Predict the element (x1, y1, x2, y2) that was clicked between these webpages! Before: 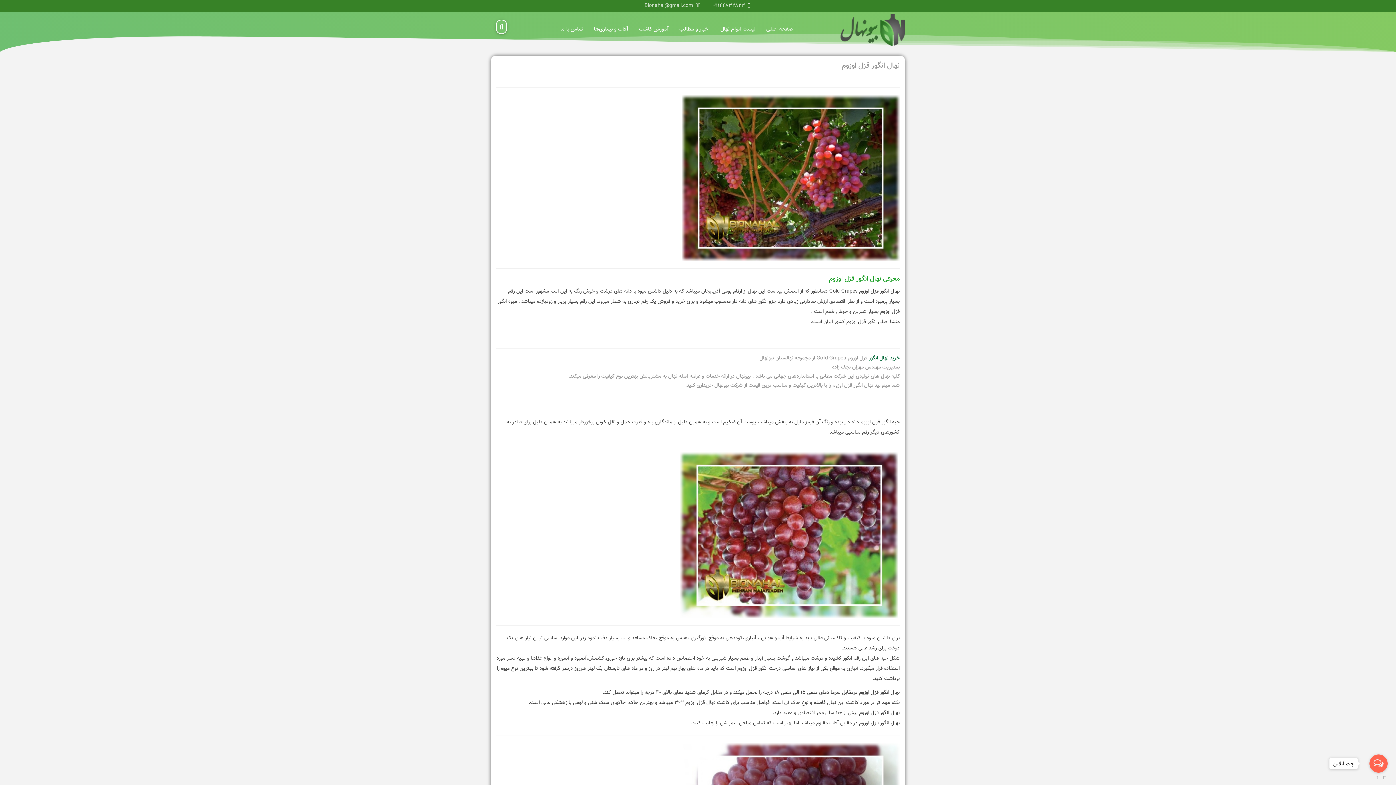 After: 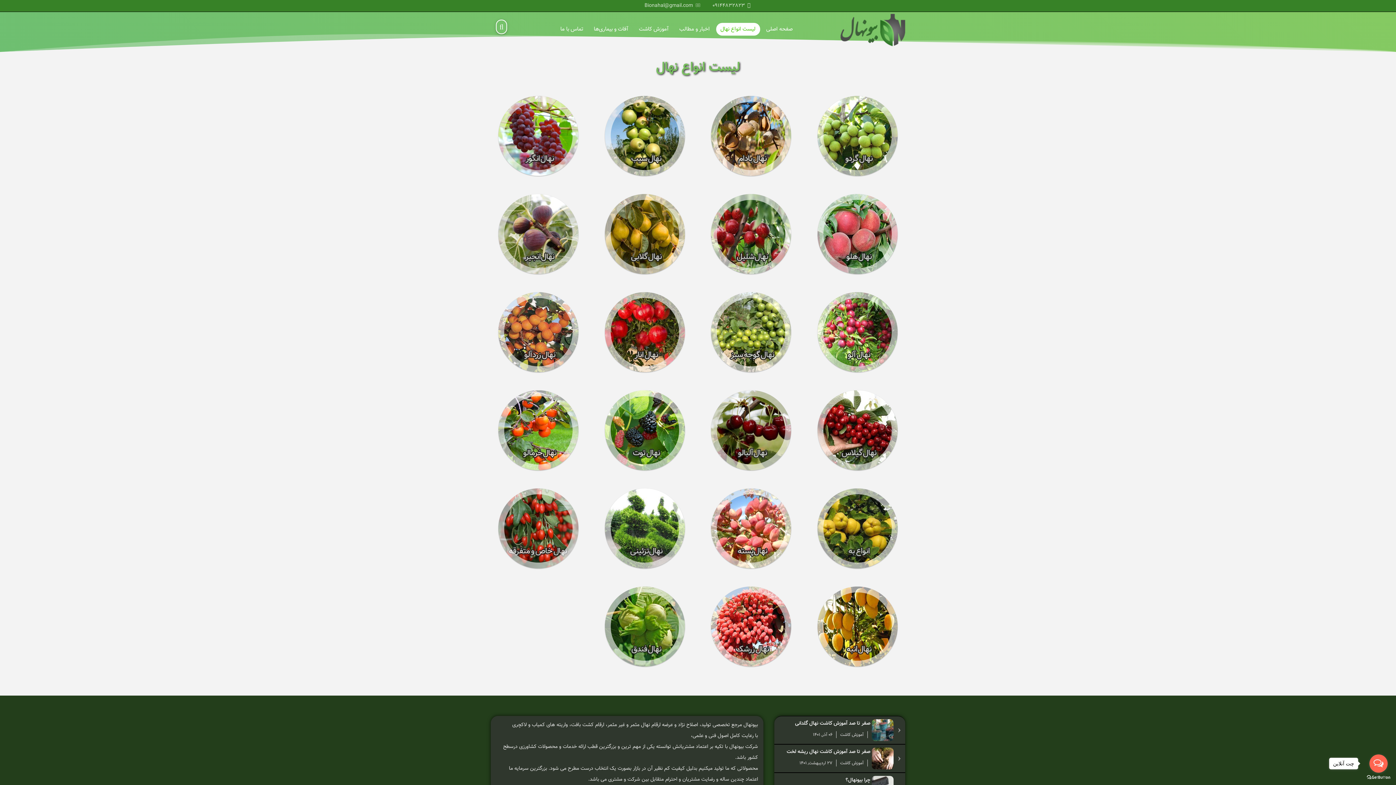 Action: bbox: (720, 25, 755, 33) label: لیست انواع نهال